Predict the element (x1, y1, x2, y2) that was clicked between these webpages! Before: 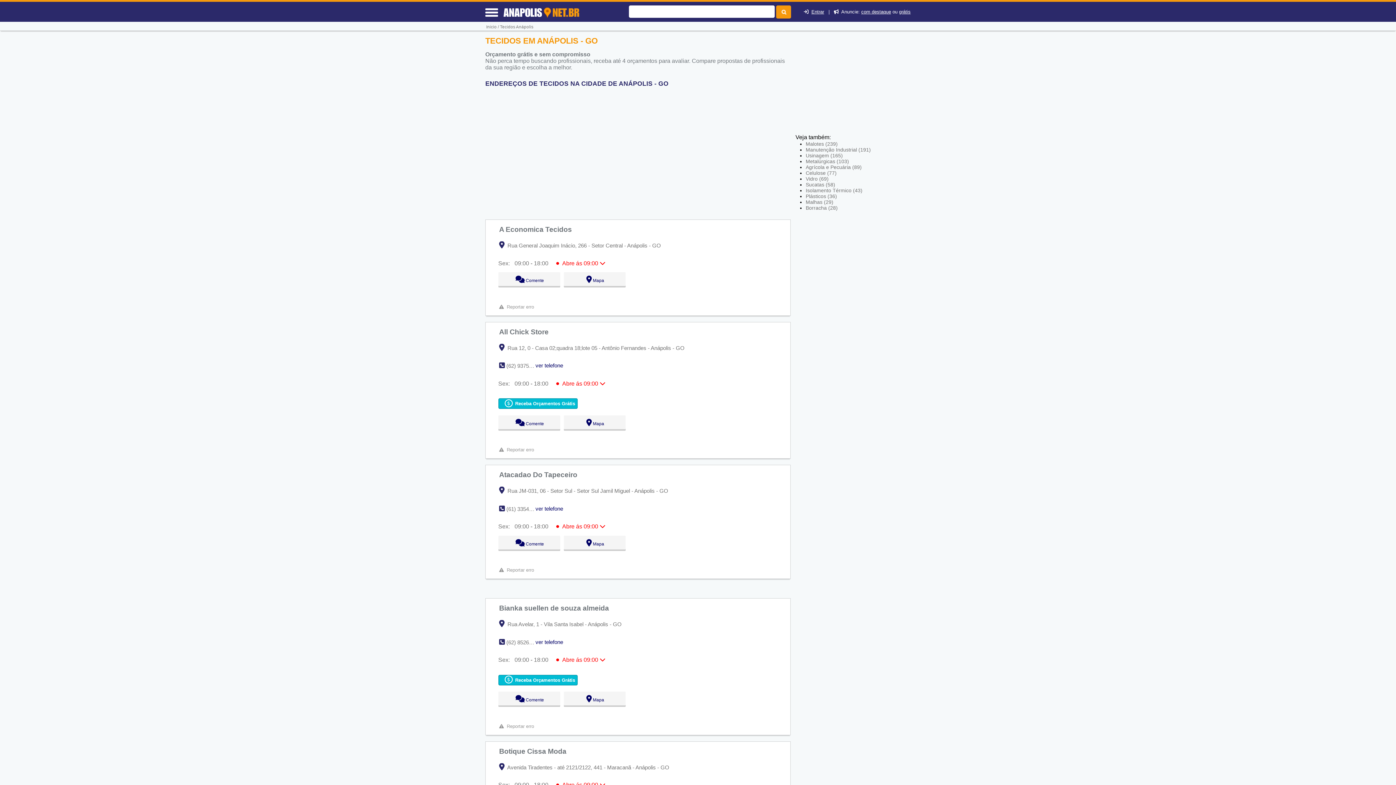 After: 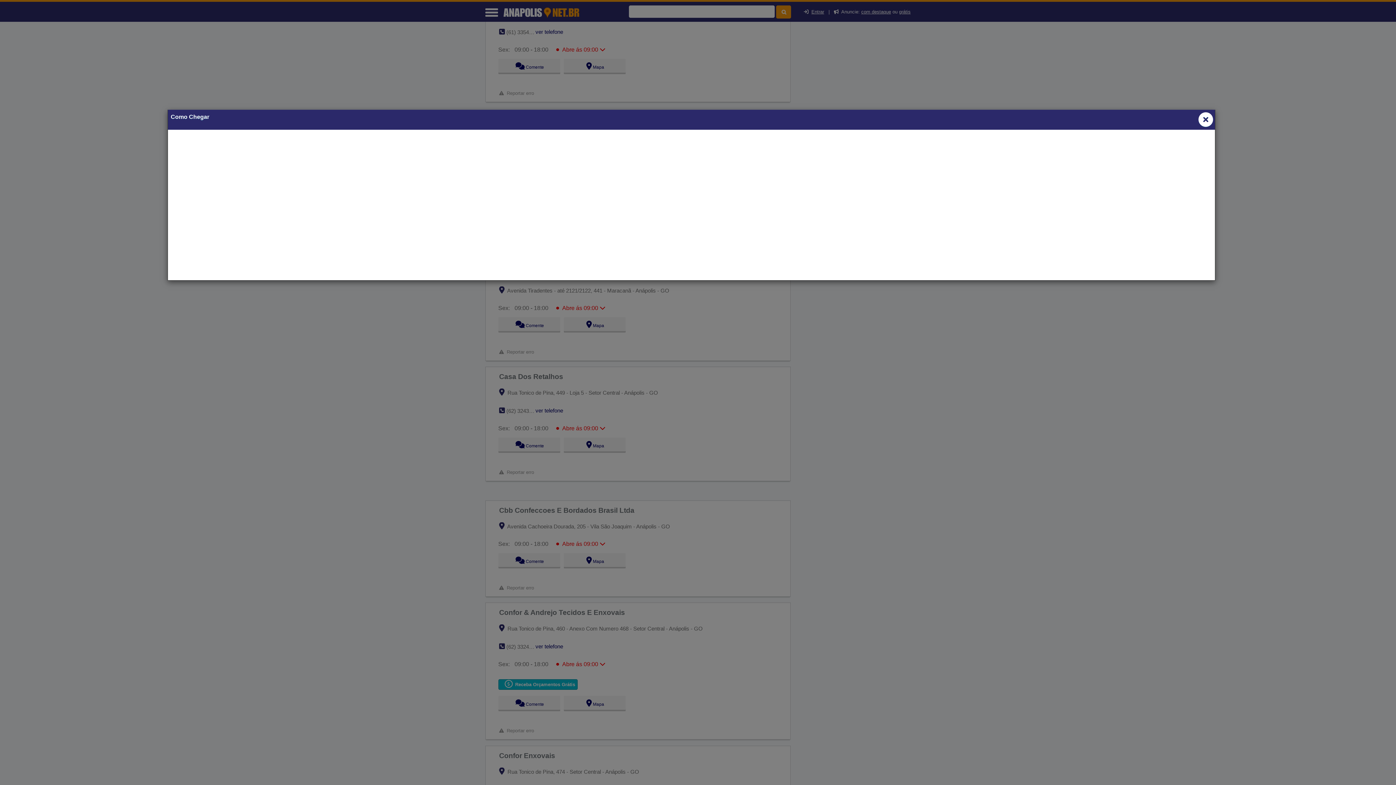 Action: bbox: (499, 777, 504, 783)